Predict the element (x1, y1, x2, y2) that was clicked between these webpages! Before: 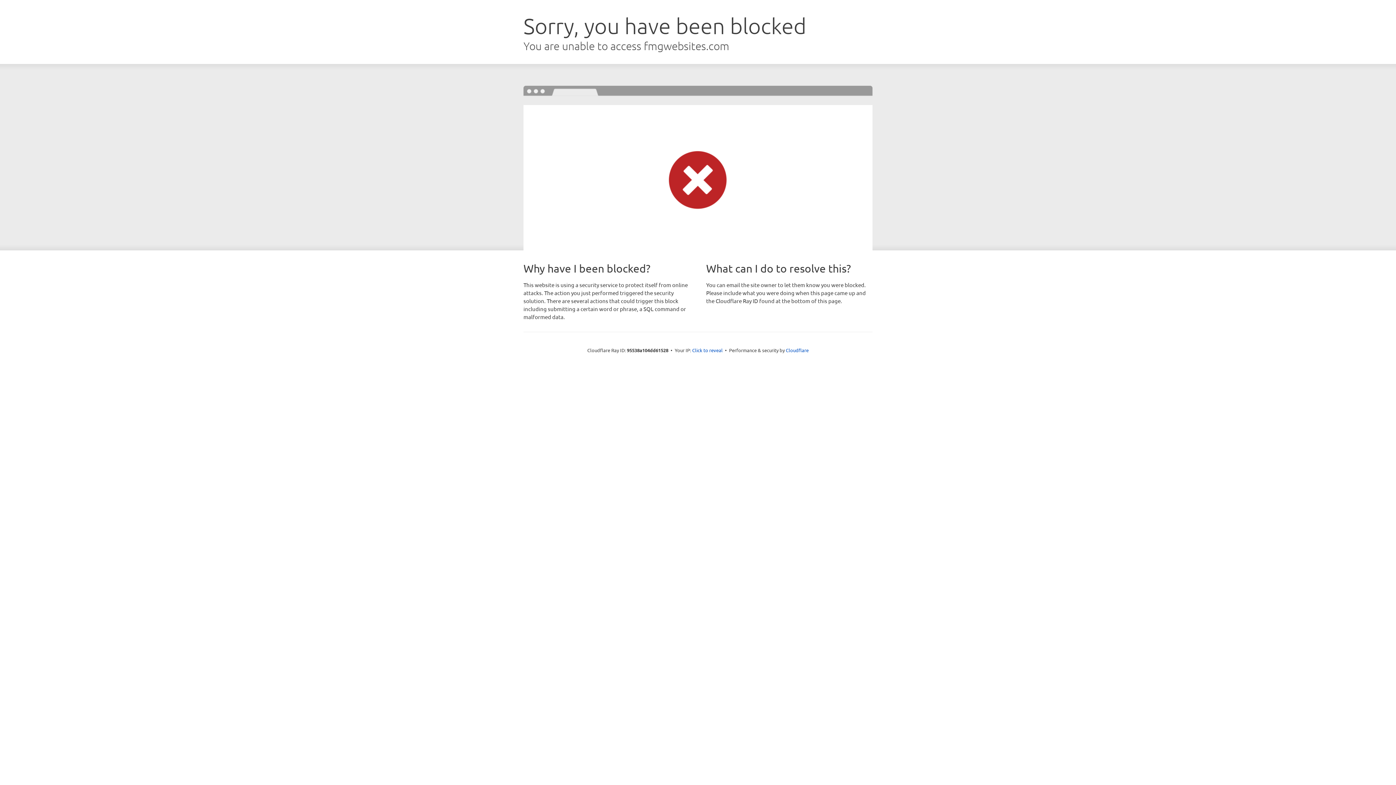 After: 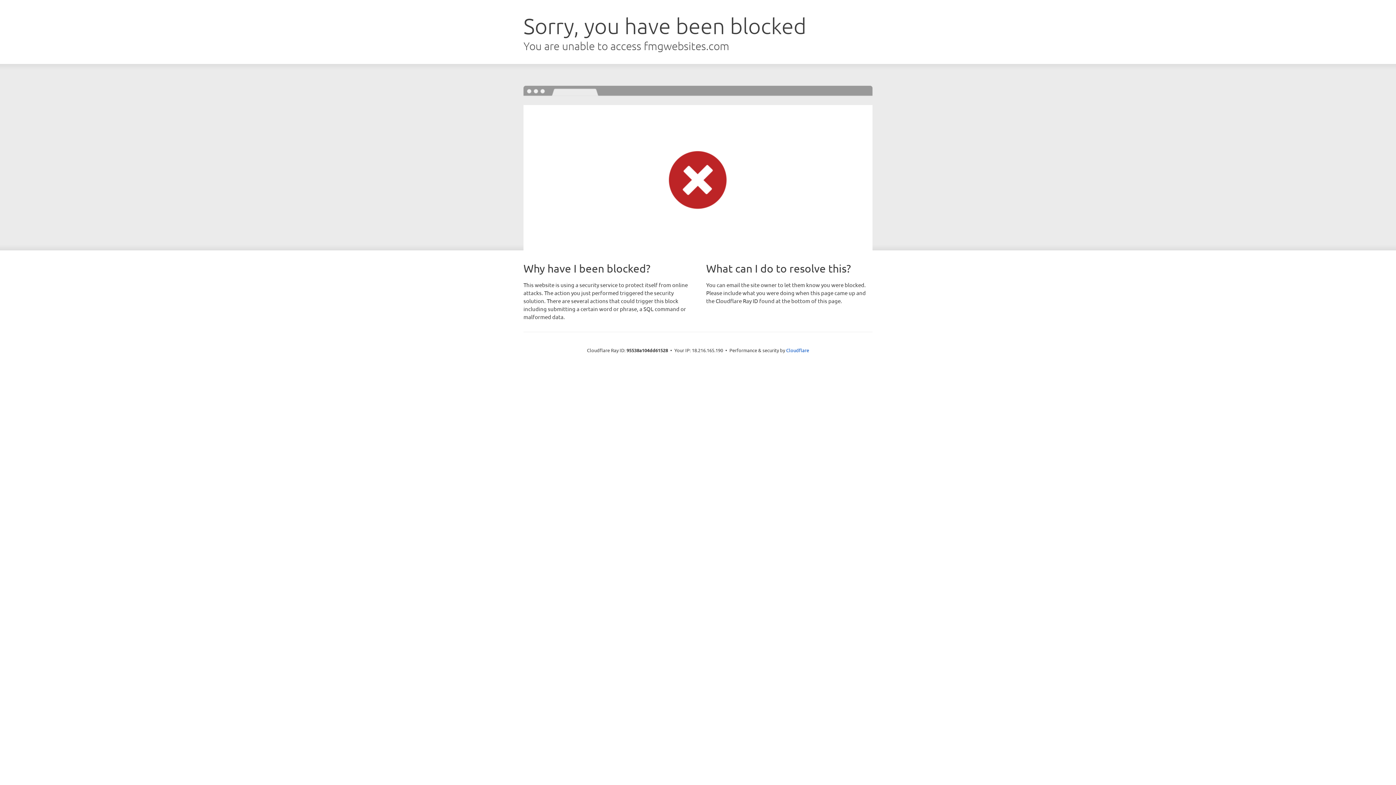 Action: label: Click to reveal bbox: (692, 346, 722, 353)